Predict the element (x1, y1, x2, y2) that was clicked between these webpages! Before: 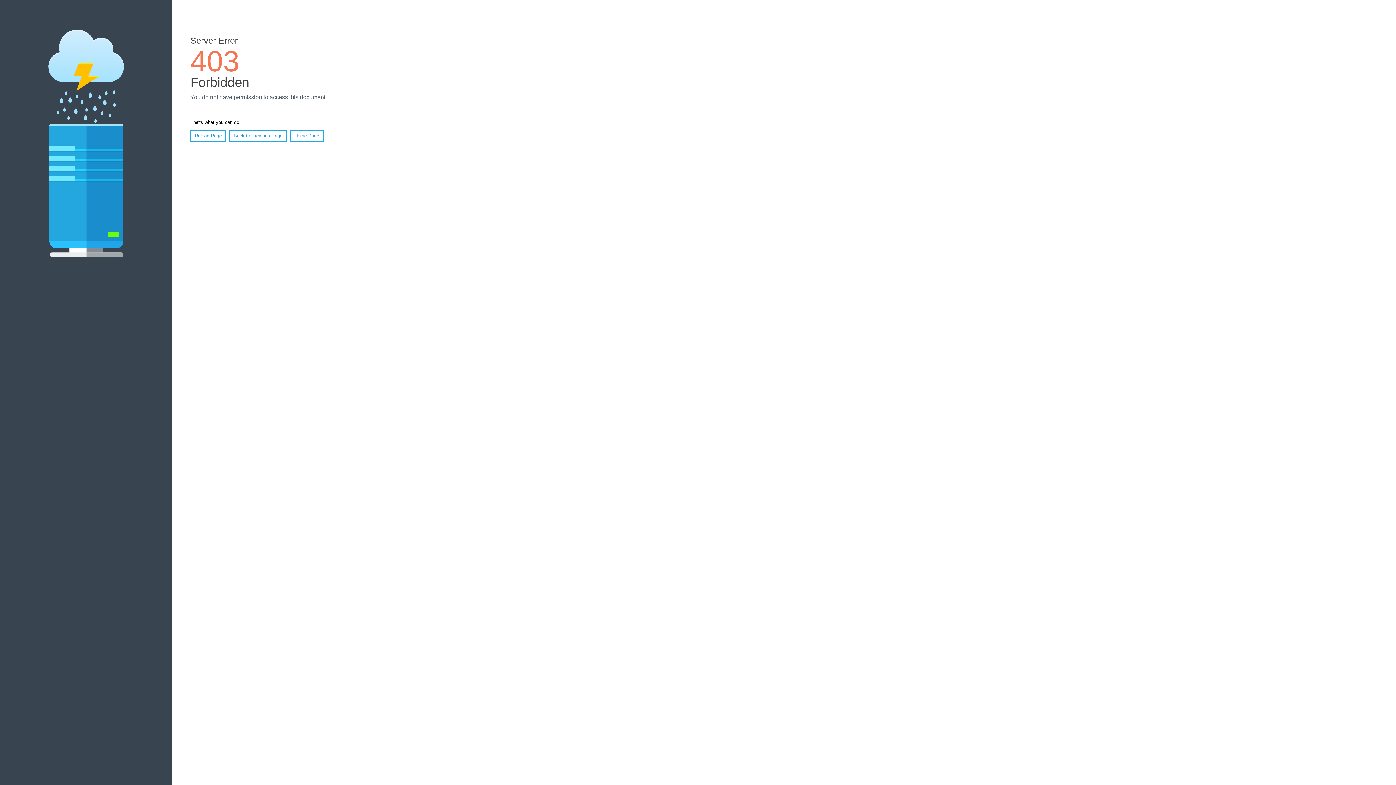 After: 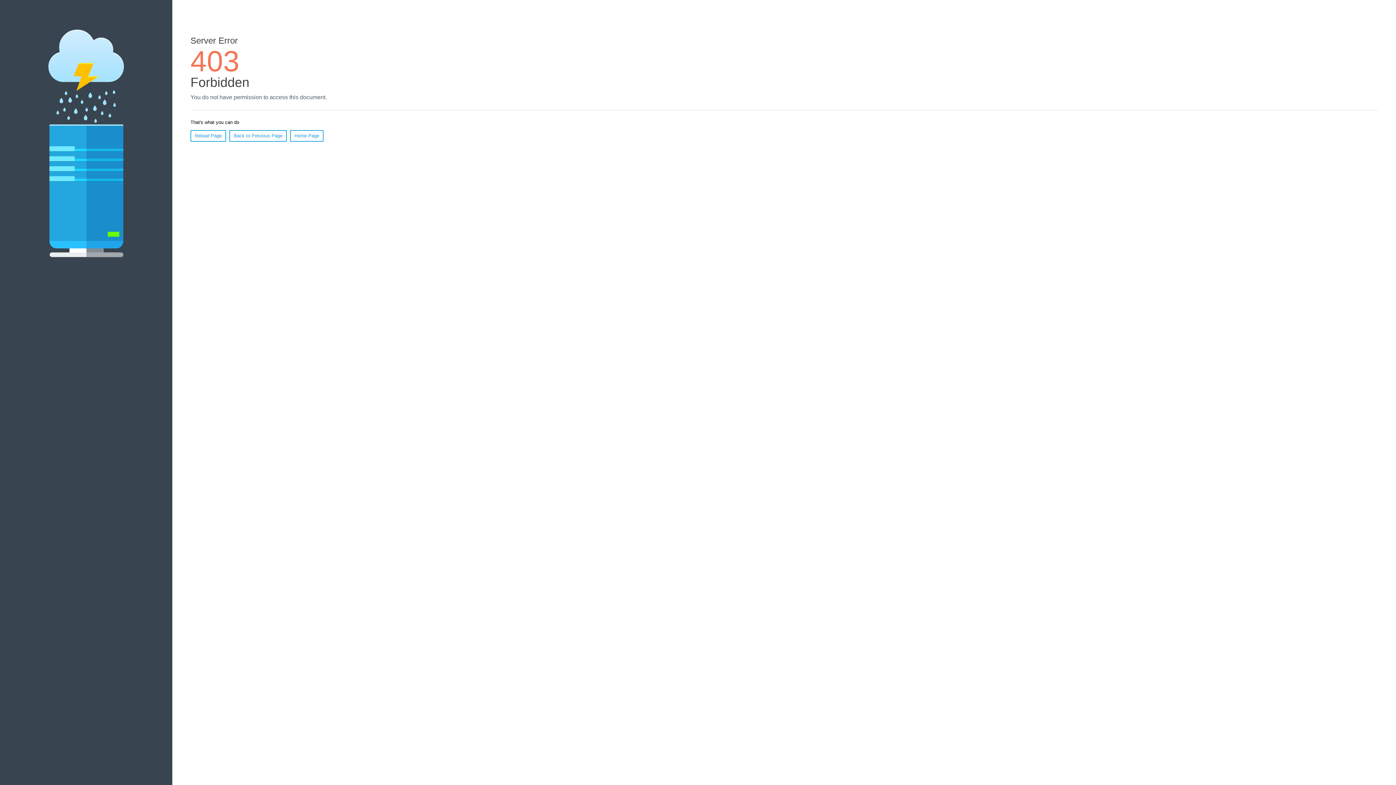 Action: bbox: (190, 130, 226, 141) label: Reload Page